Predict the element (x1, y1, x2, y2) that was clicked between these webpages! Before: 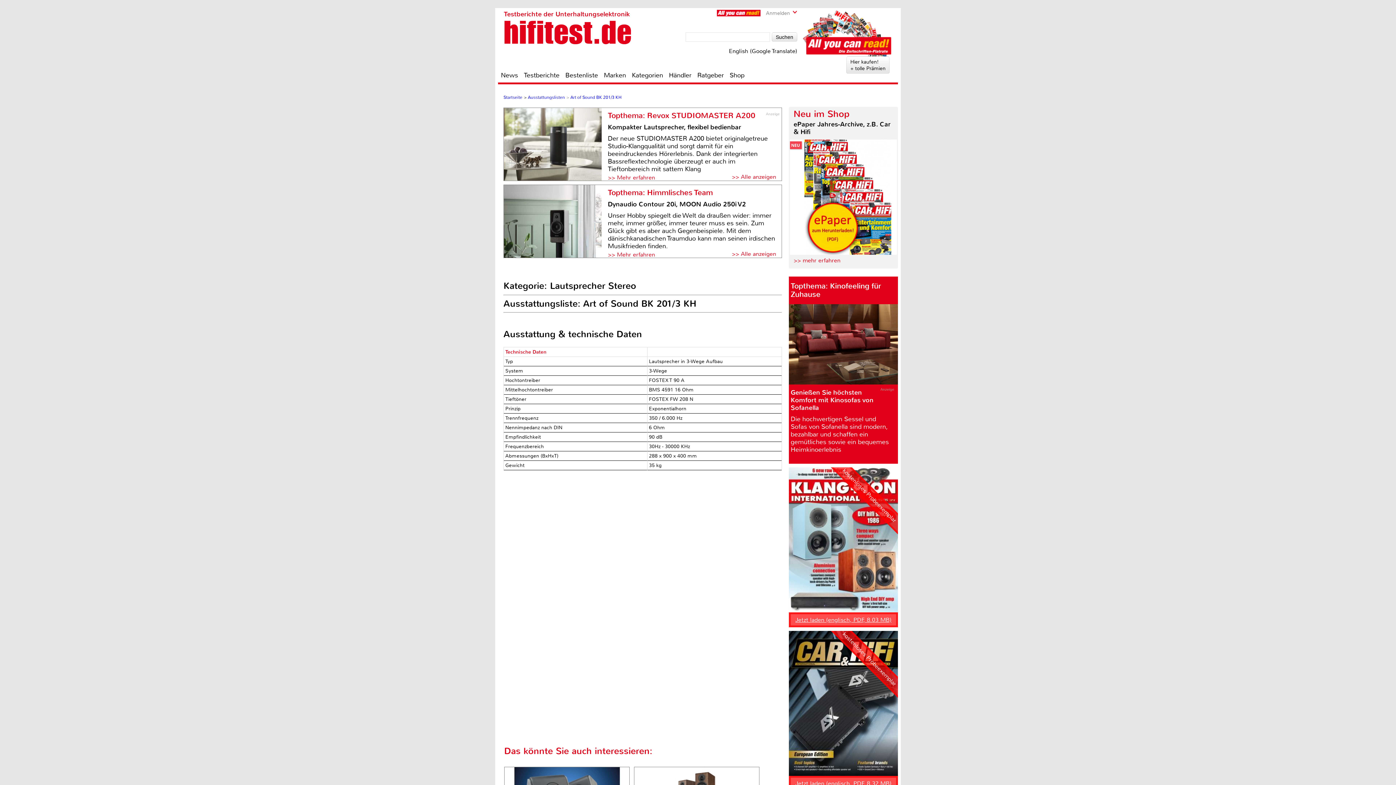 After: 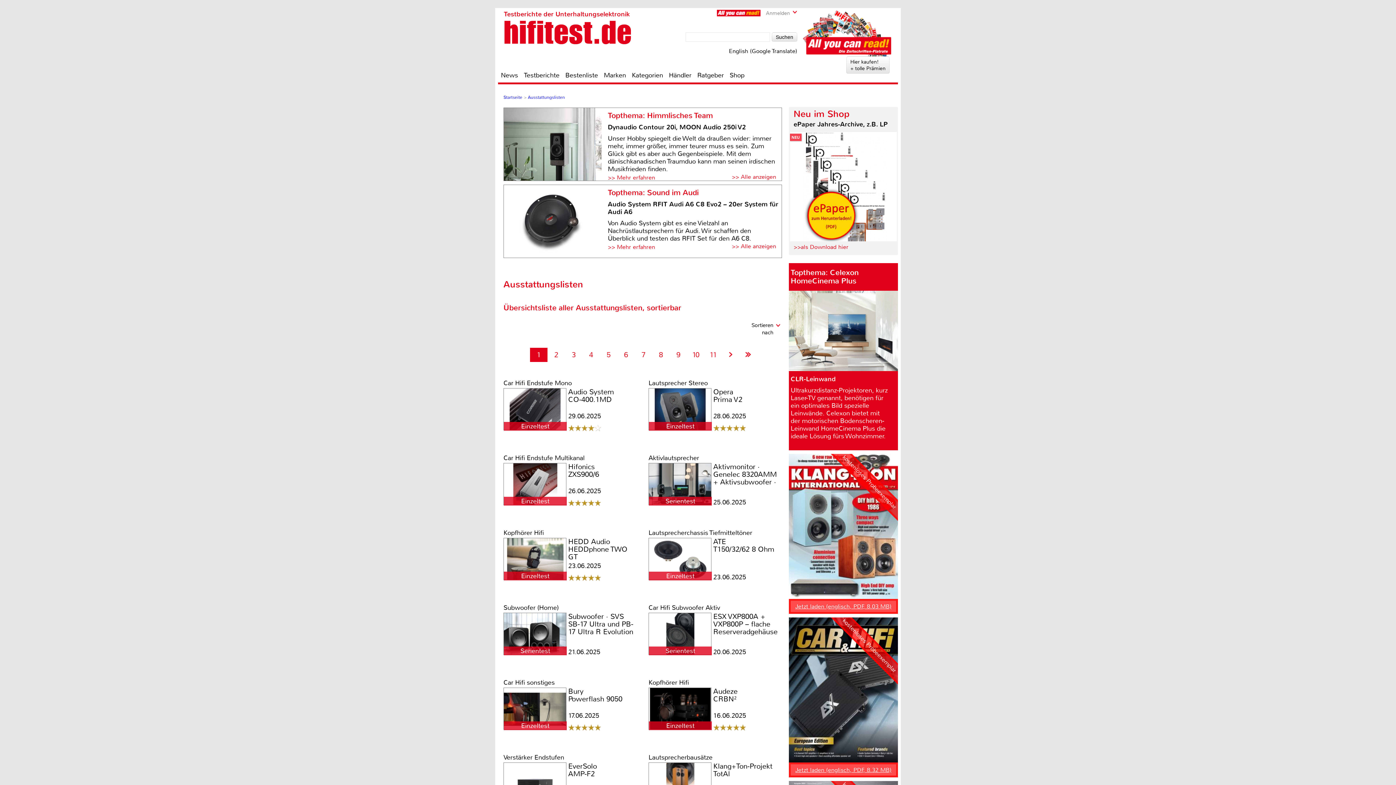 Action: bbox: (570, 94, 621, 100) label: Art of Sound BK 201/3 KH